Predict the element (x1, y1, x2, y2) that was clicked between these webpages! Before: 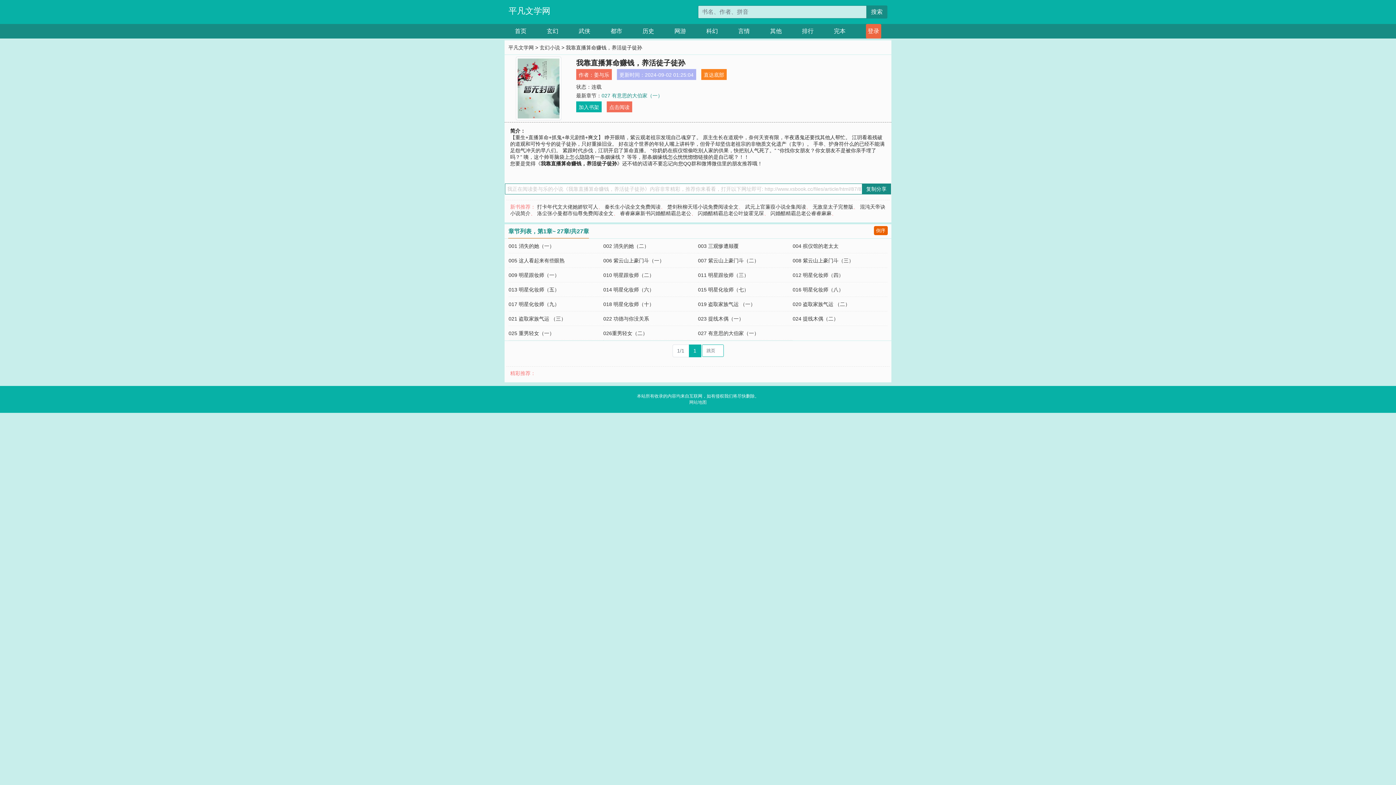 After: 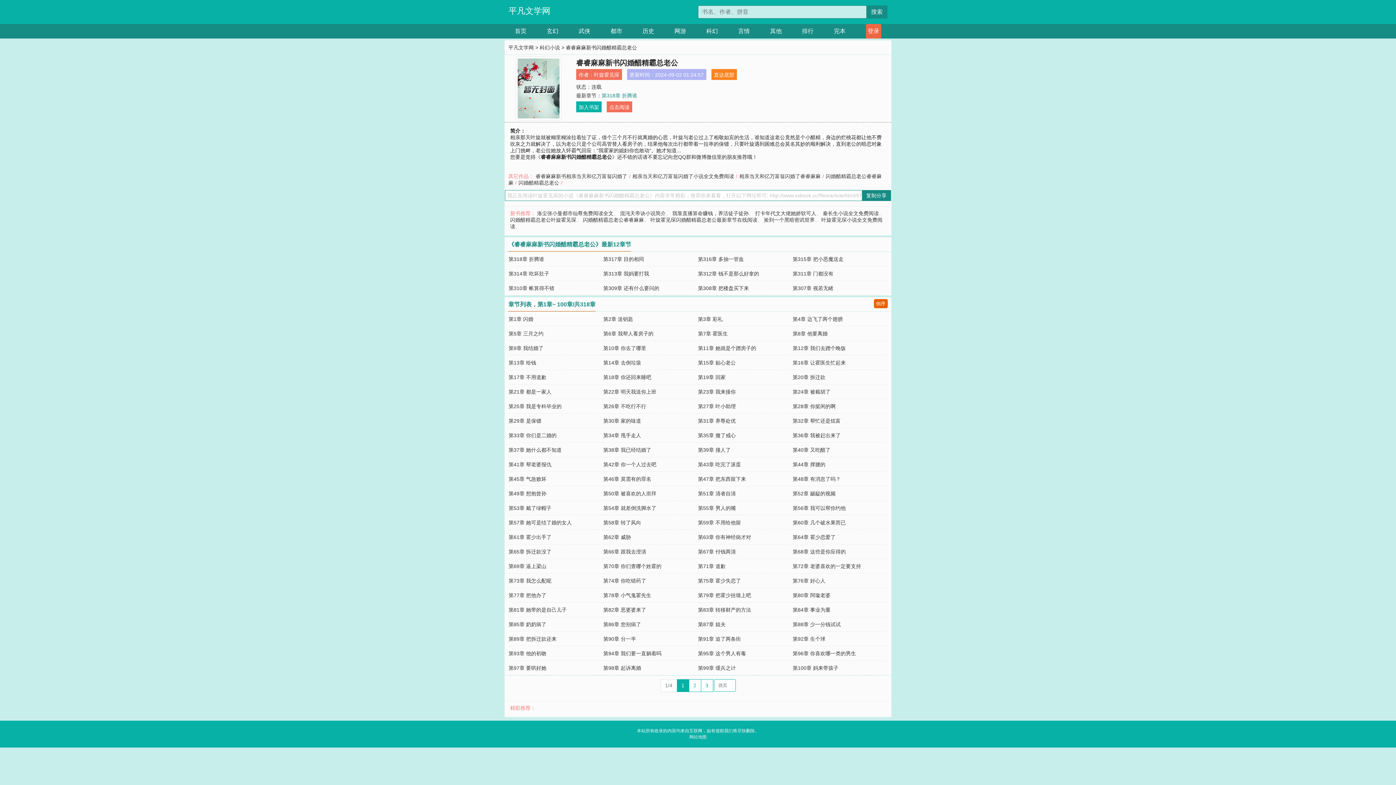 Action: bbox: (620, 210, 691, 216) label: 睿睿麻麻新书闪婚醋精霸总老公